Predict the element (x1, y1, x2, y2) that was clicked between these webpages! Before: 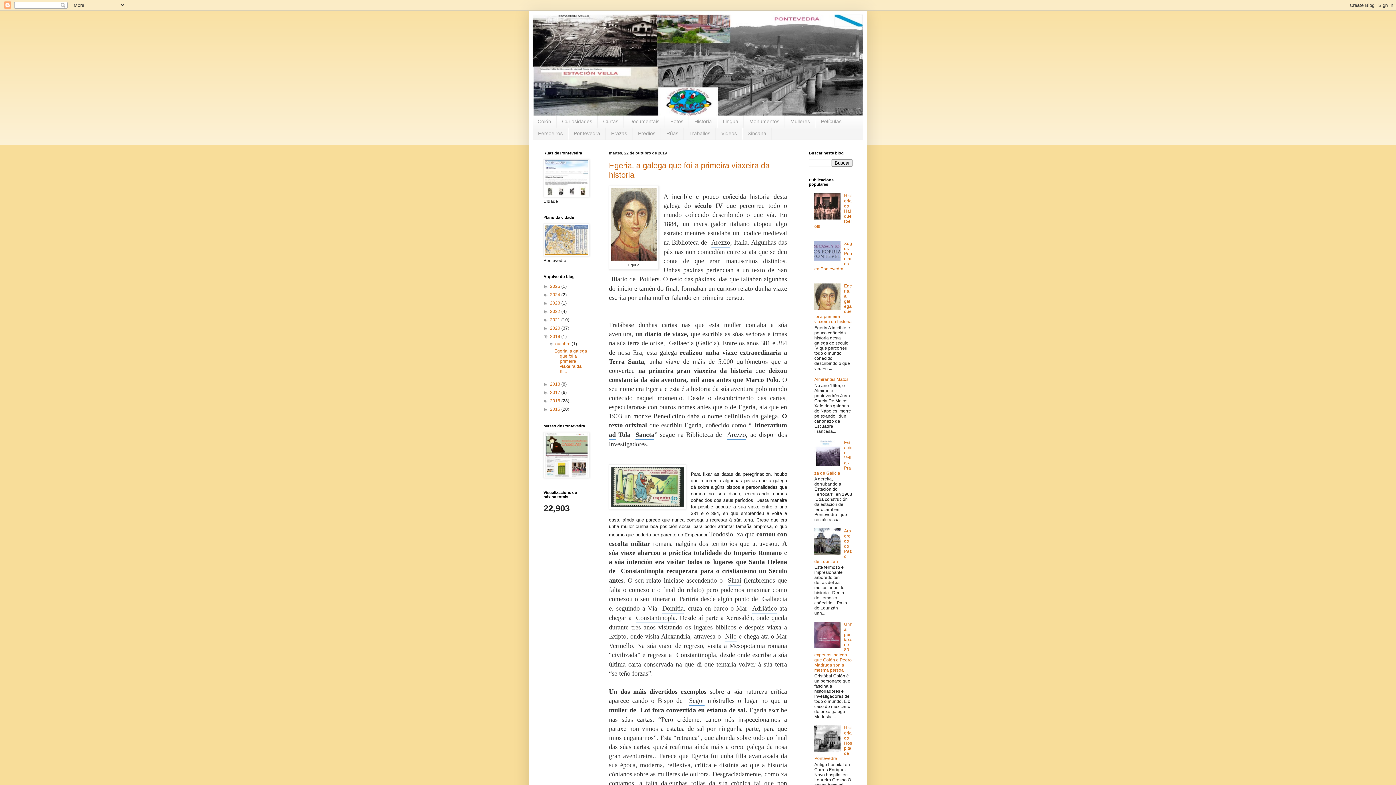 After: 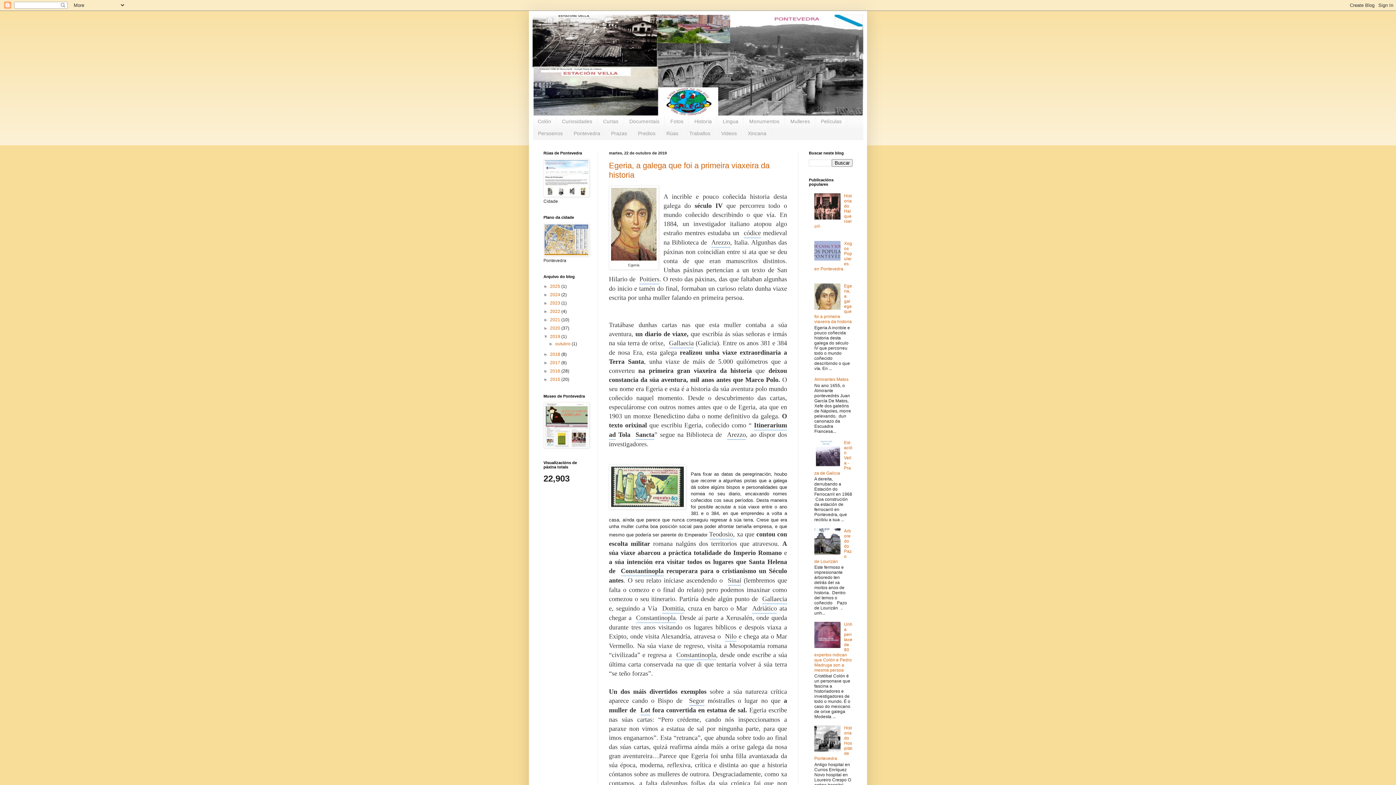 Action: label: ▼   bbox: (548, 341, 555, 346)